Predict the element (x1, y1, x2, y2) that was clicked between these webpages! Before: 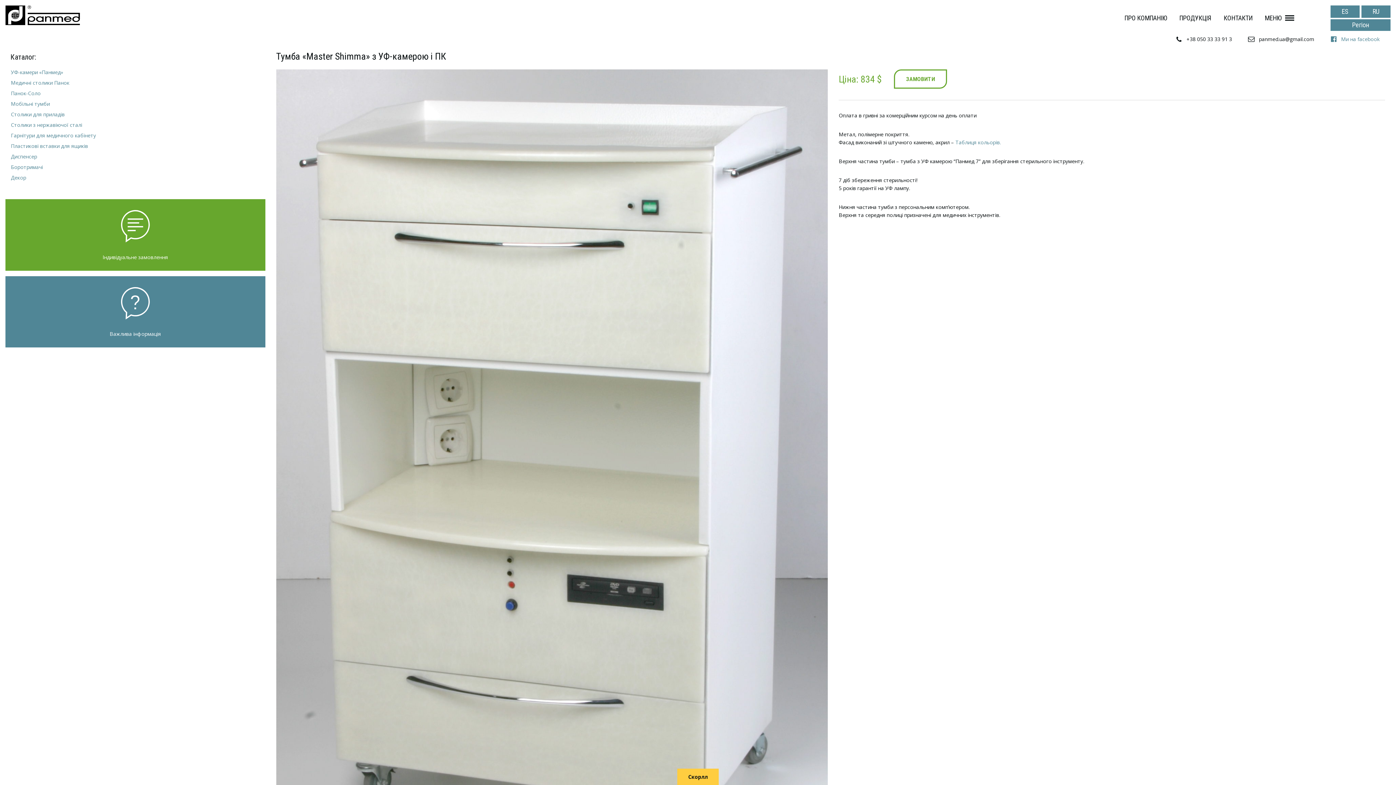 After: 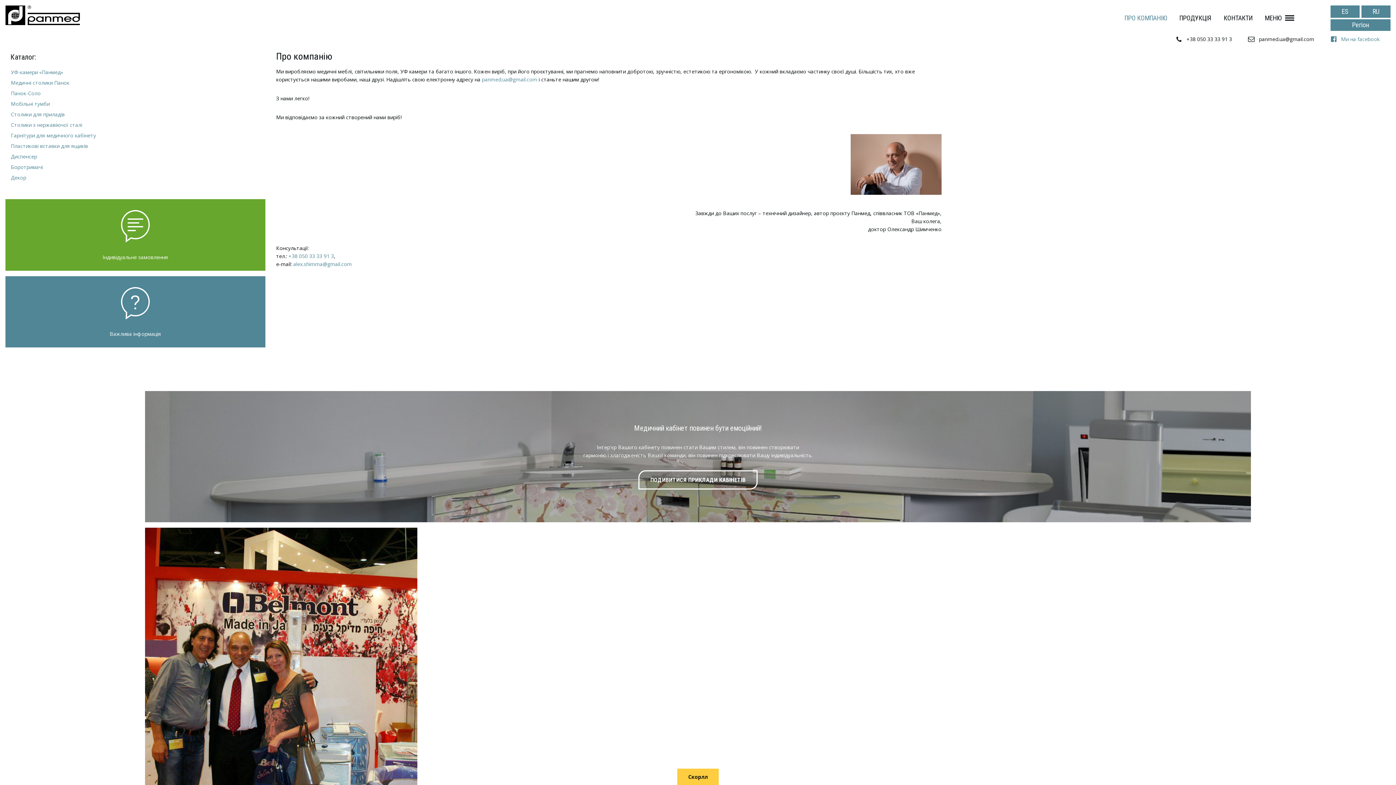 Action: label: ПРО КОМПАНІЮ bbox: (1119, 9, 1172, 27)